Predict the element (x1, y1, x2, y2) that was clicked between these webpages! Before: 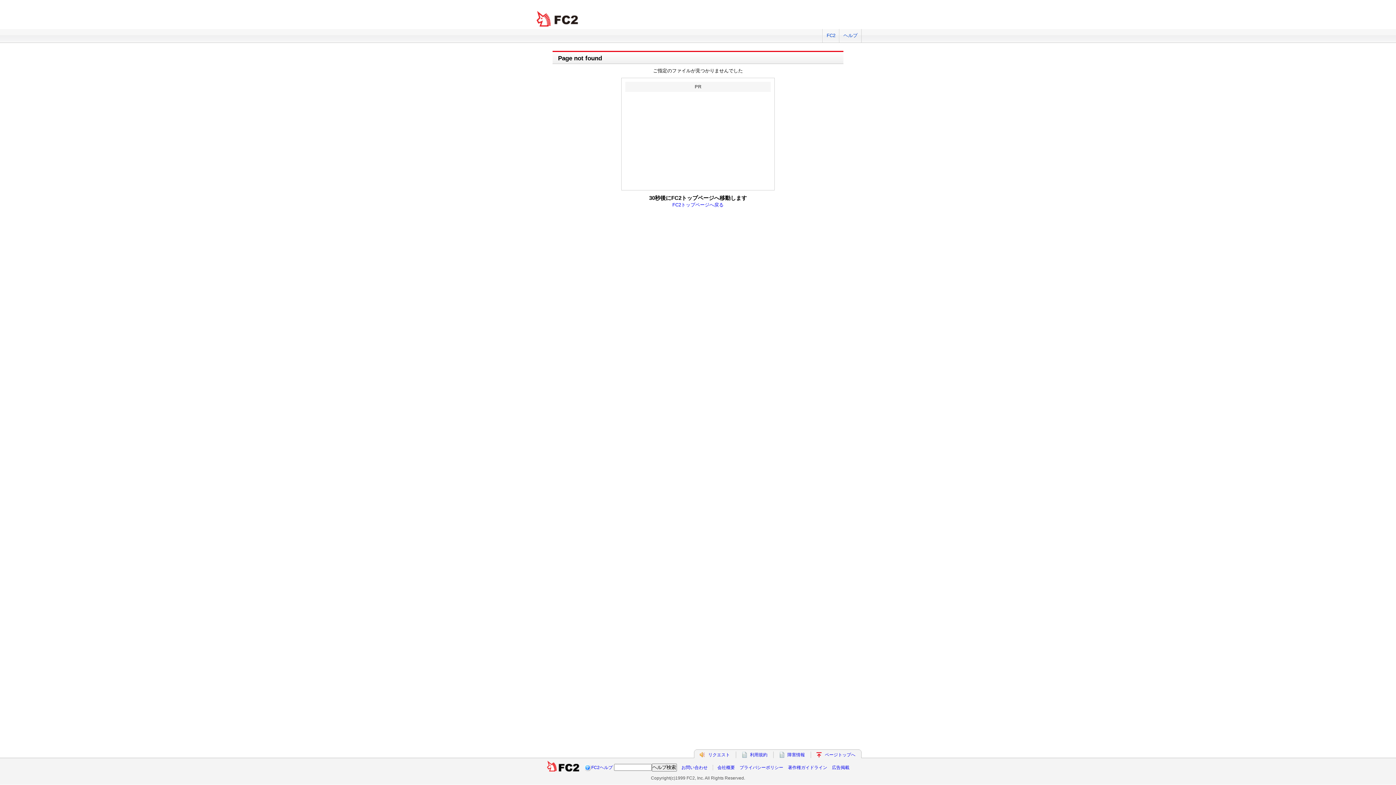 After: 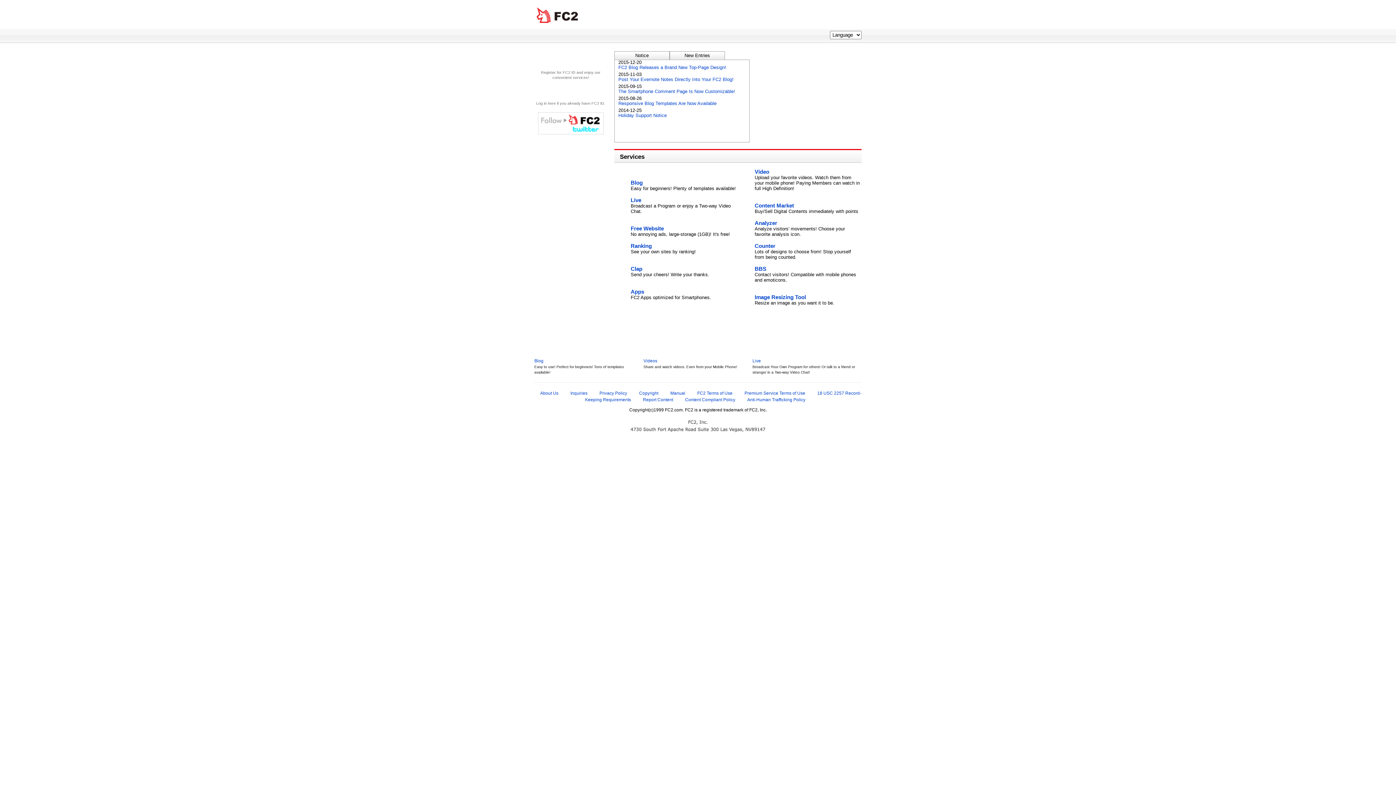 Action: label: ページトップへ bbox: (825, 752, 855, 757)